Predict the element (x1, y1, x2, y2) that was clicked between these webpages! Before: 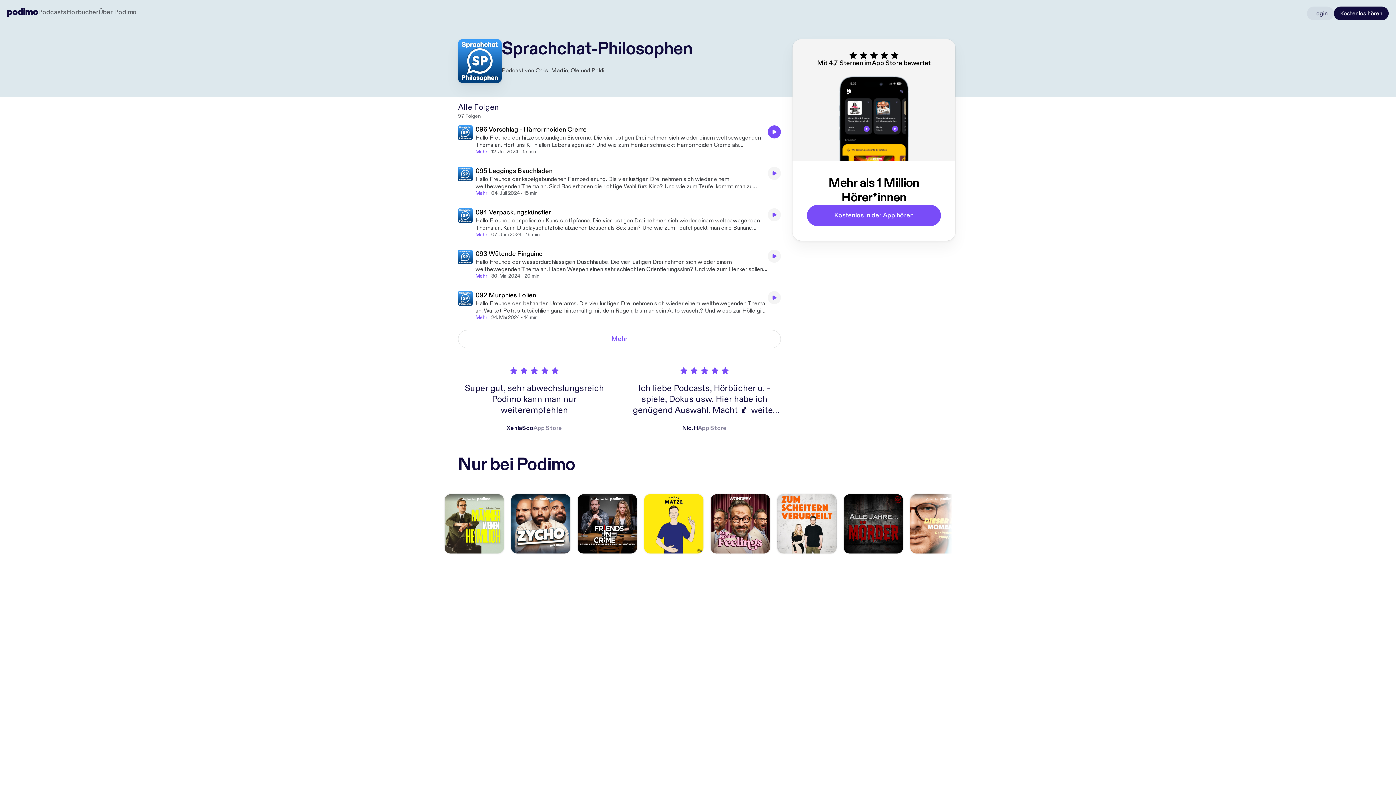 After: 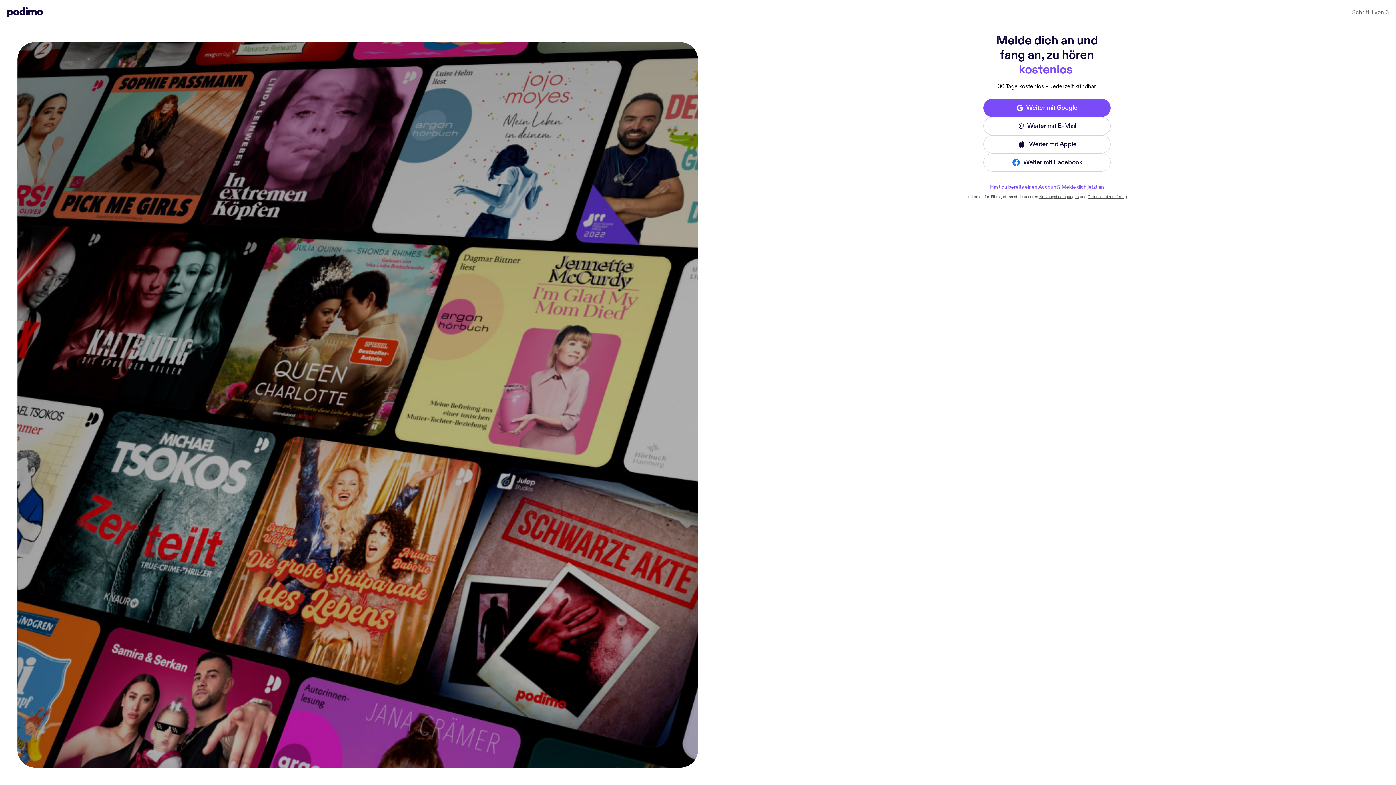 Action: label: Kostenlos hören bbox: (1334, 6, 1389, 20)